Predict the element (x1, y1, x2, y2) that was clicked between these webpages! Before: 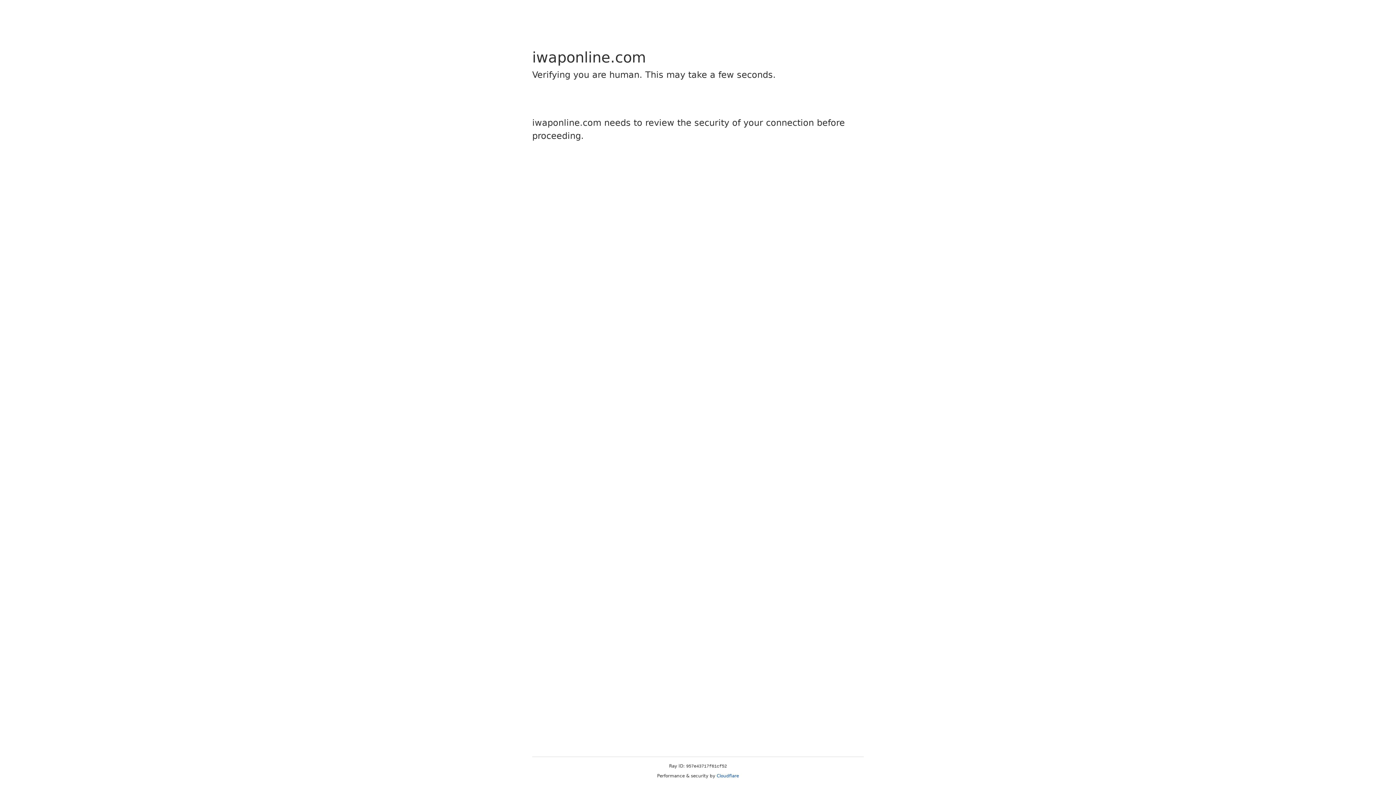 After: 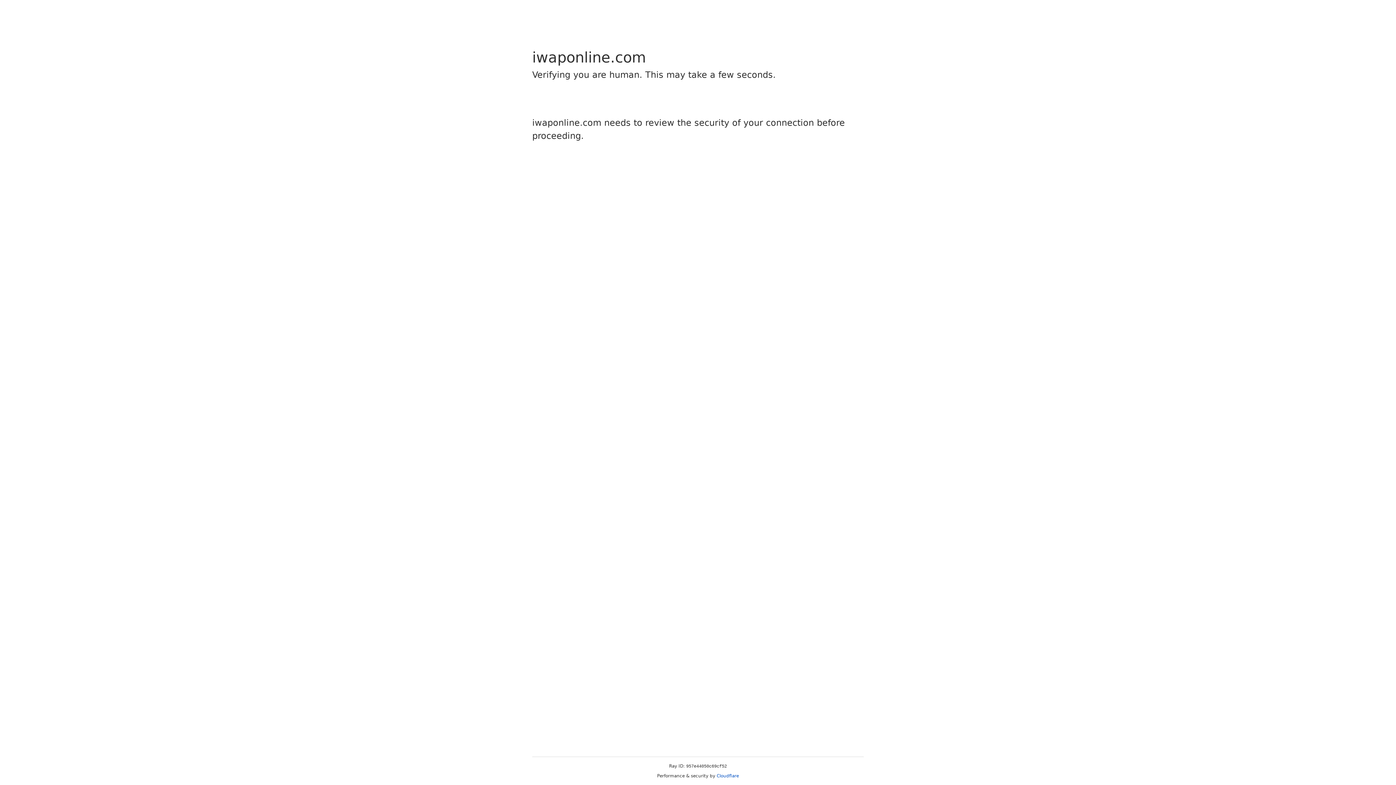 Action: label: Cloudflare bbox: (716, 773, 739, 778)